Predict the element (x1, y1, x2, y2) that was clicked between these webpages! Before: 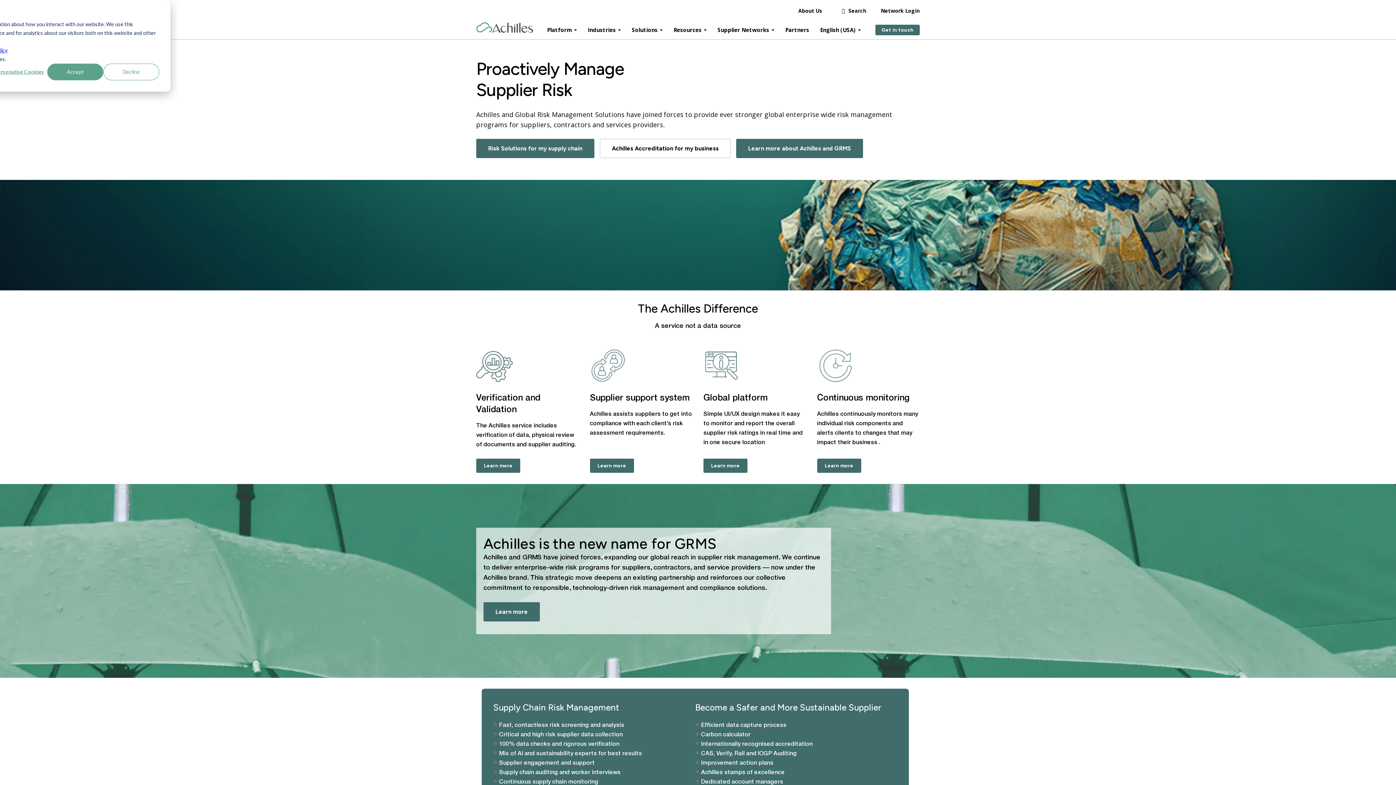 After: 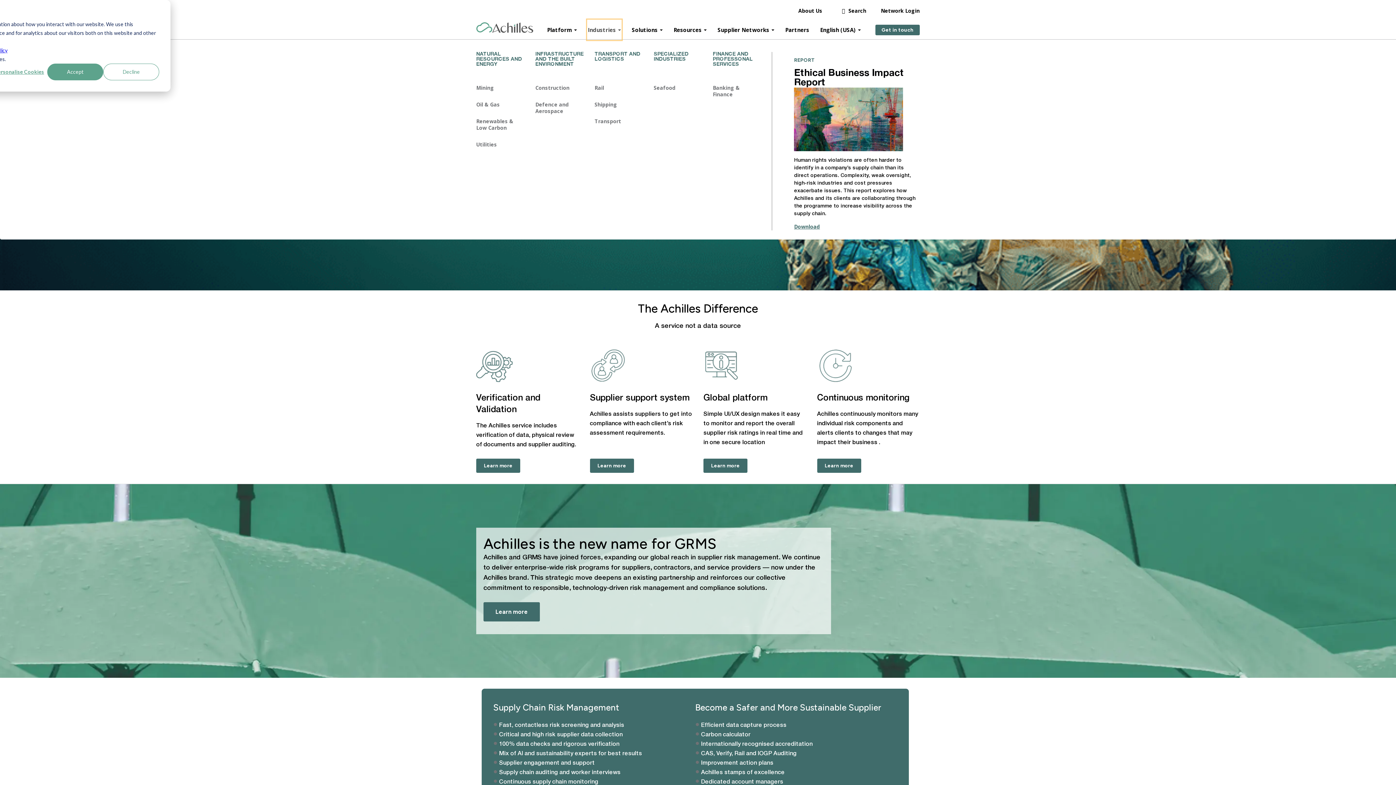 Action: label: Industries bbox: (588, 20, 621, 39)